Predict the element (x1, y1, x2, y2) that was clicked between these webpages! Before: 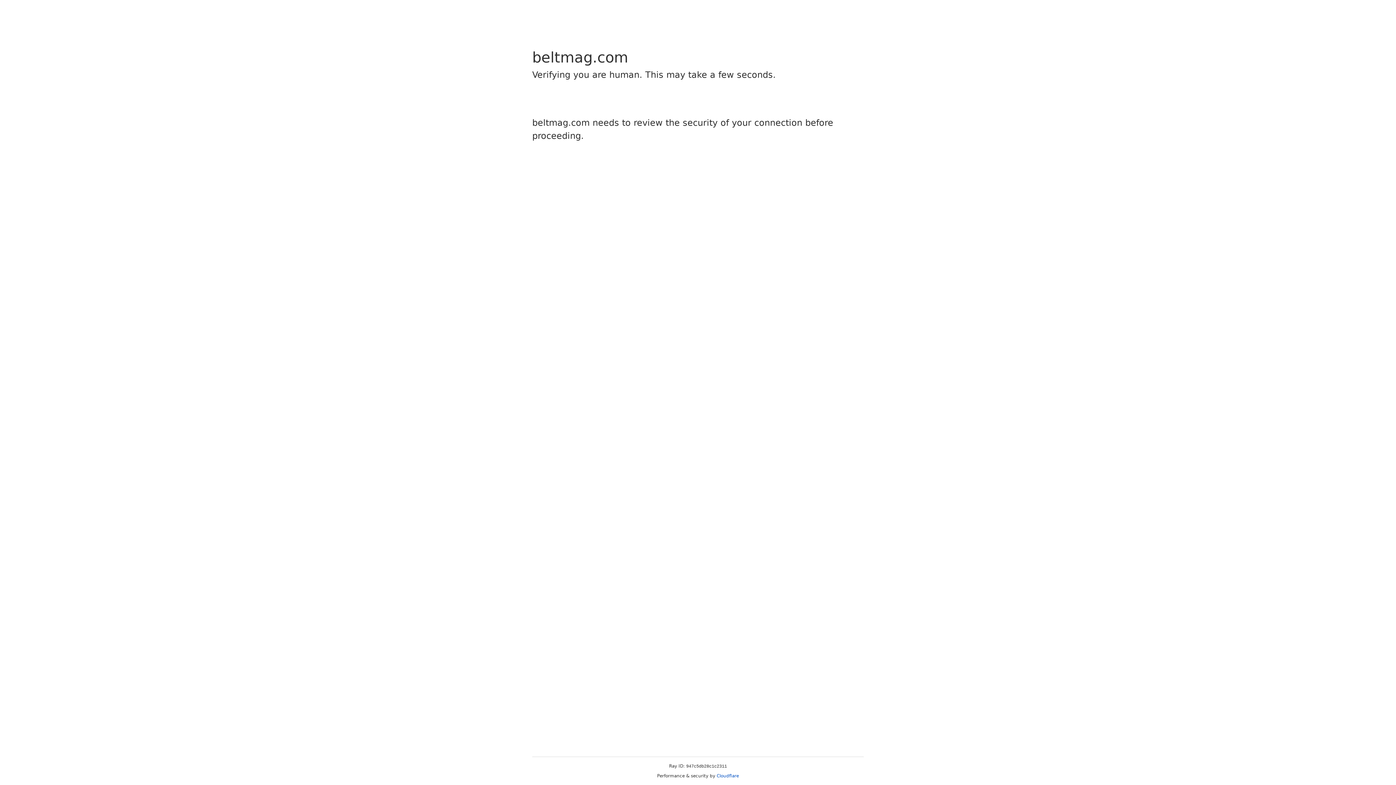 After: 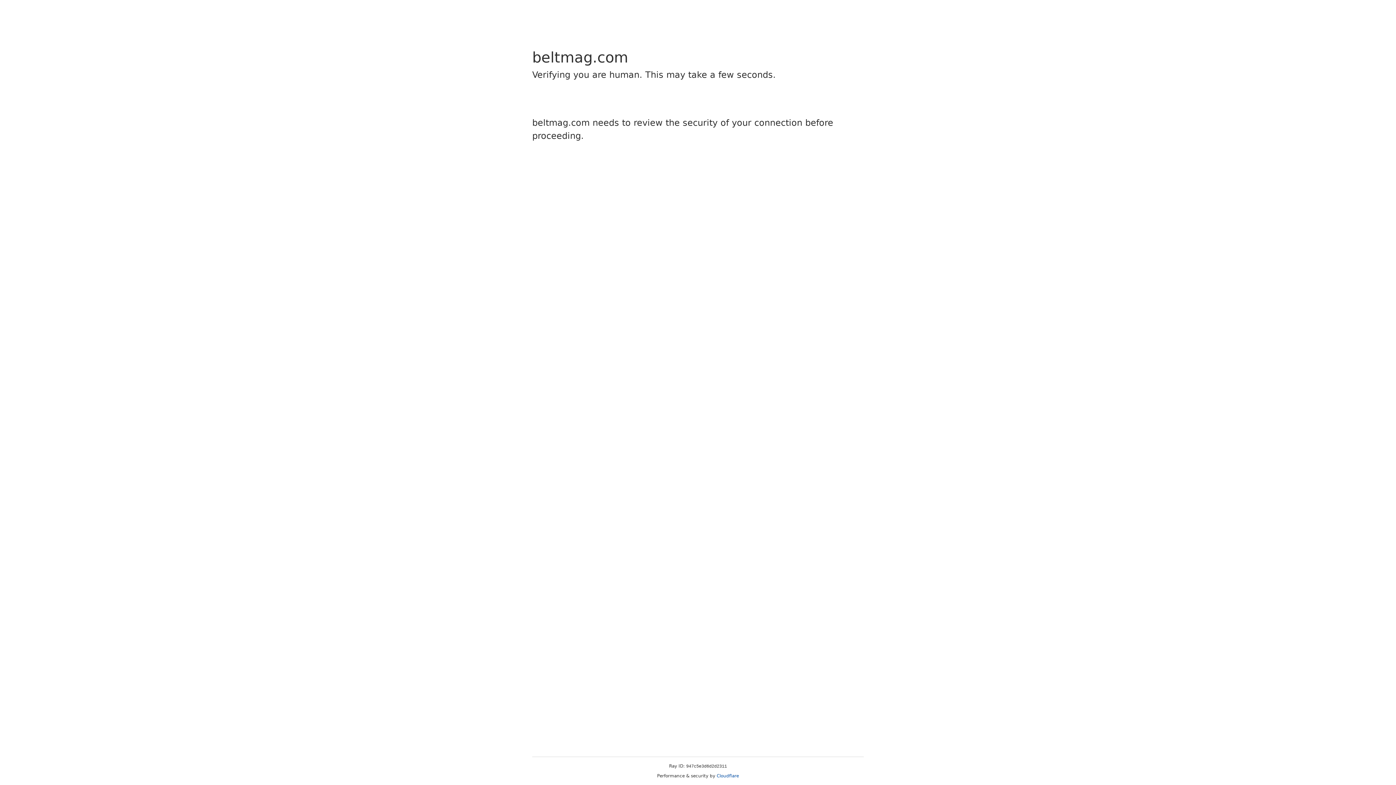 Action: label: Cloudflare bbox: (716, 773, 739, 778)